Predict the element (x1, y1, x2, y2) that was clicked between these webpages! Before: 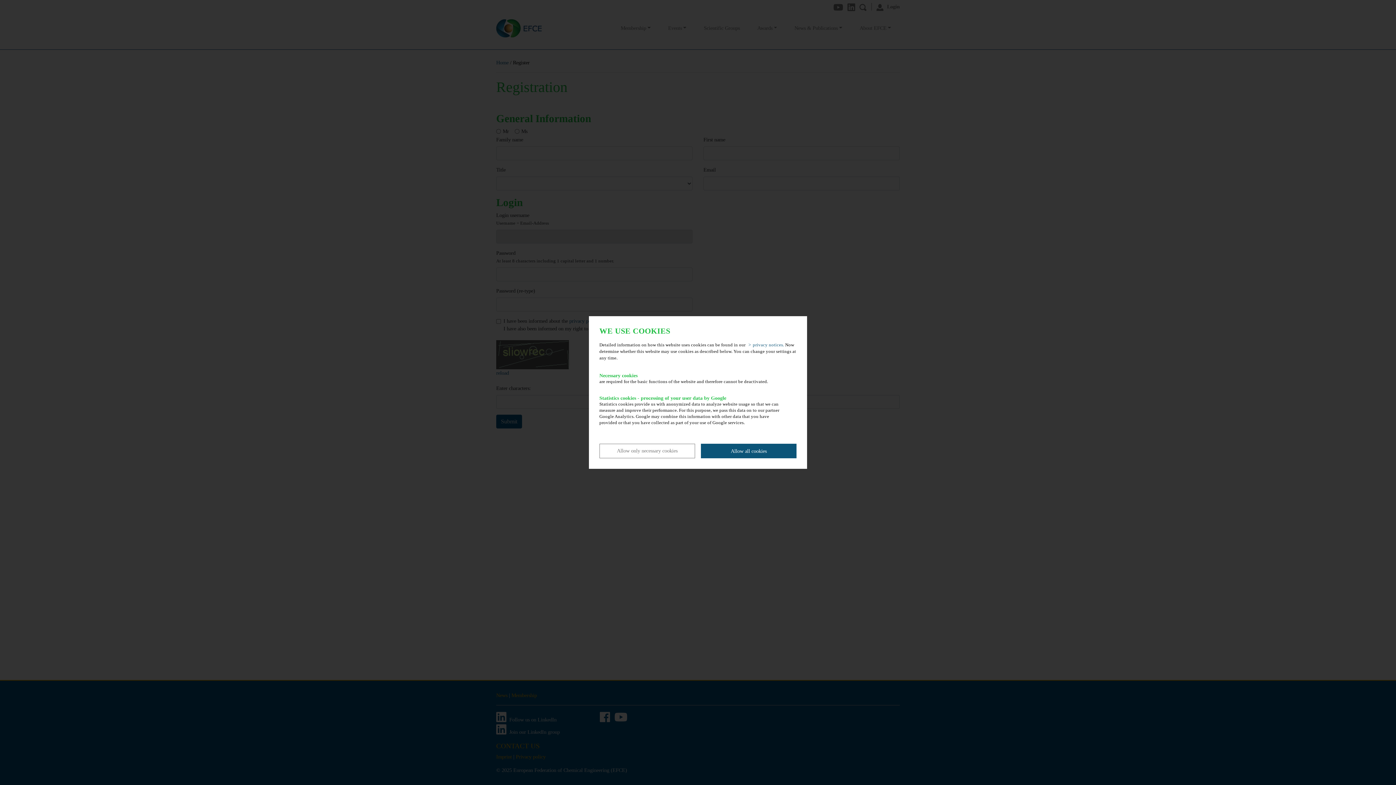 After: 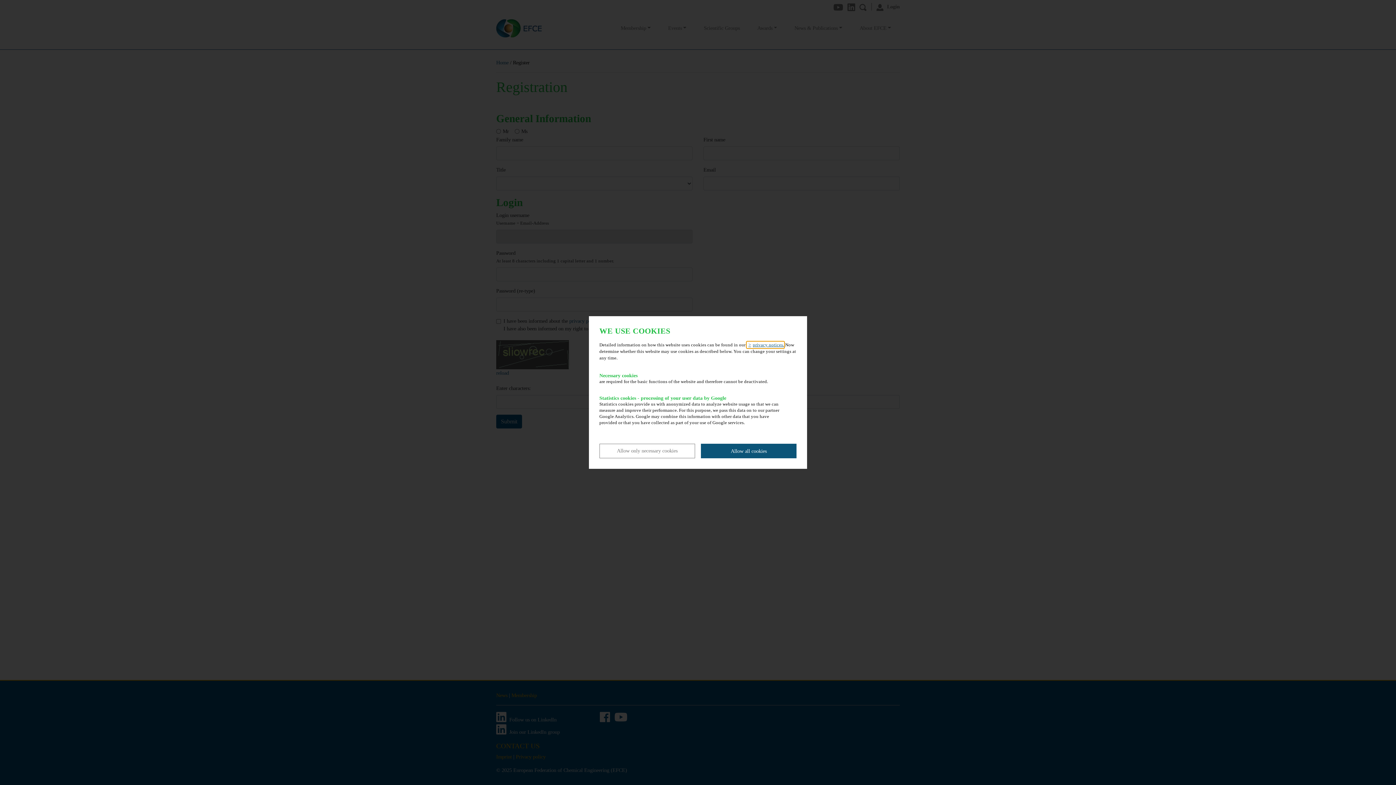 Action: bbox: (746, 341, 784, 348) label: learn more about cookies